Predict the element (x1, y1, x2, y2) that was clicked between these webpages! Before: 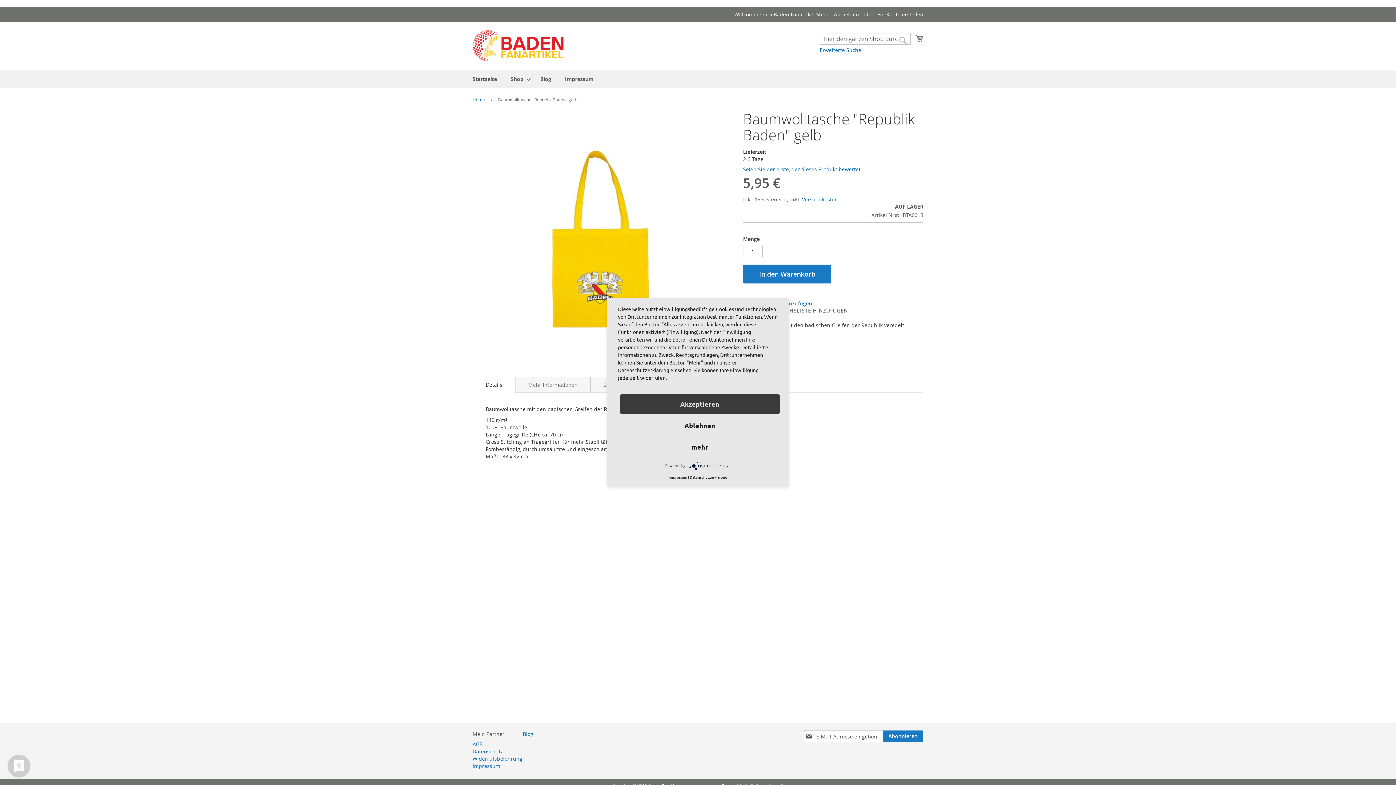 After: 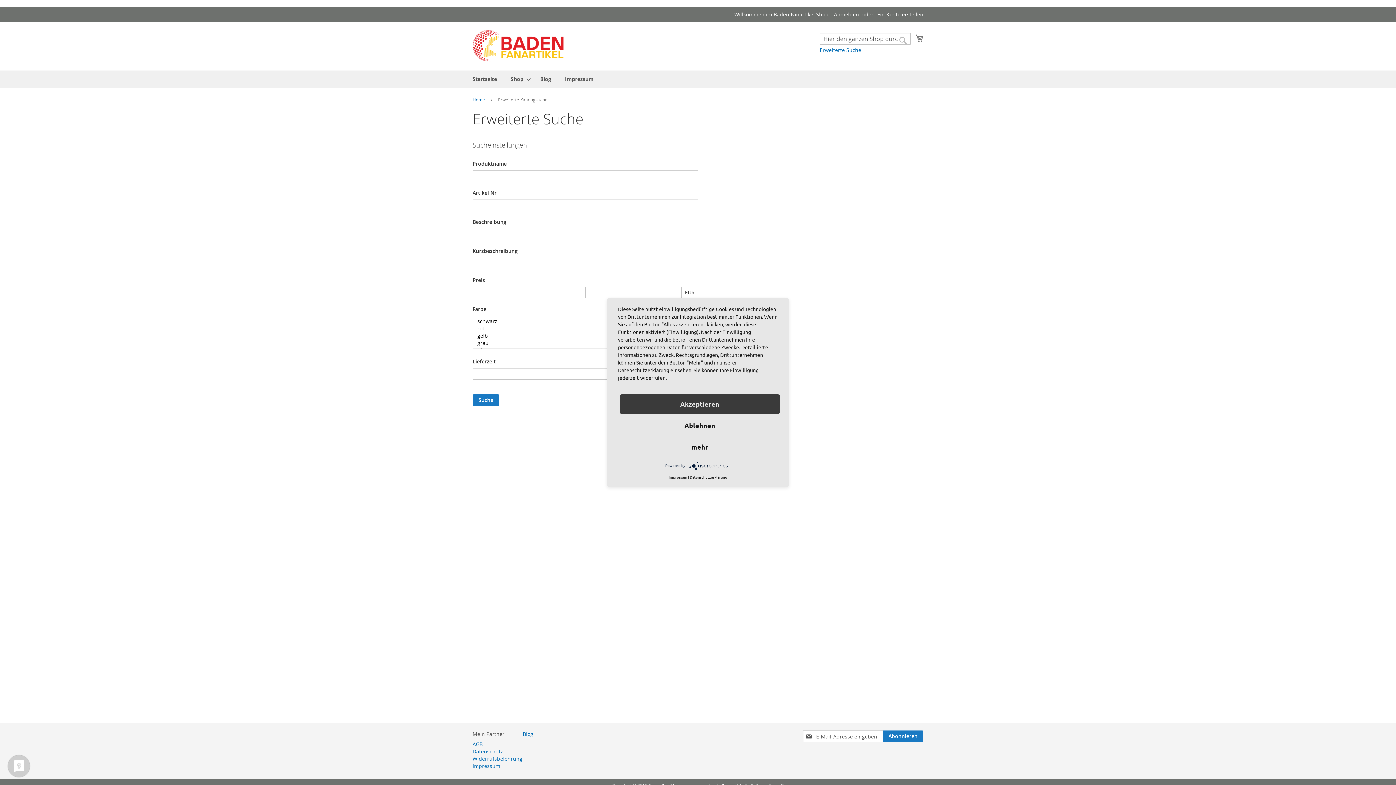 Action: bbox: (820, 46, 861, 53) label: Erweiterte Suche